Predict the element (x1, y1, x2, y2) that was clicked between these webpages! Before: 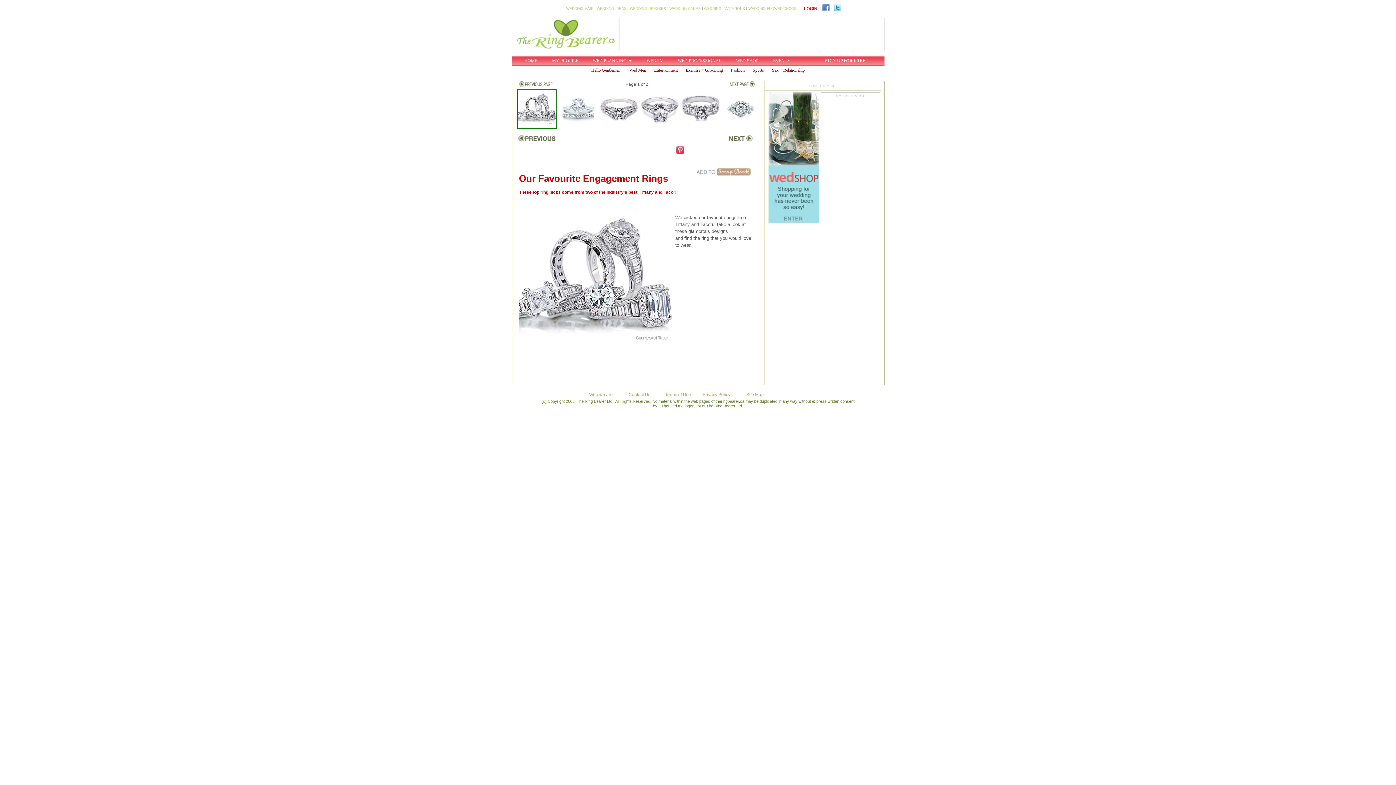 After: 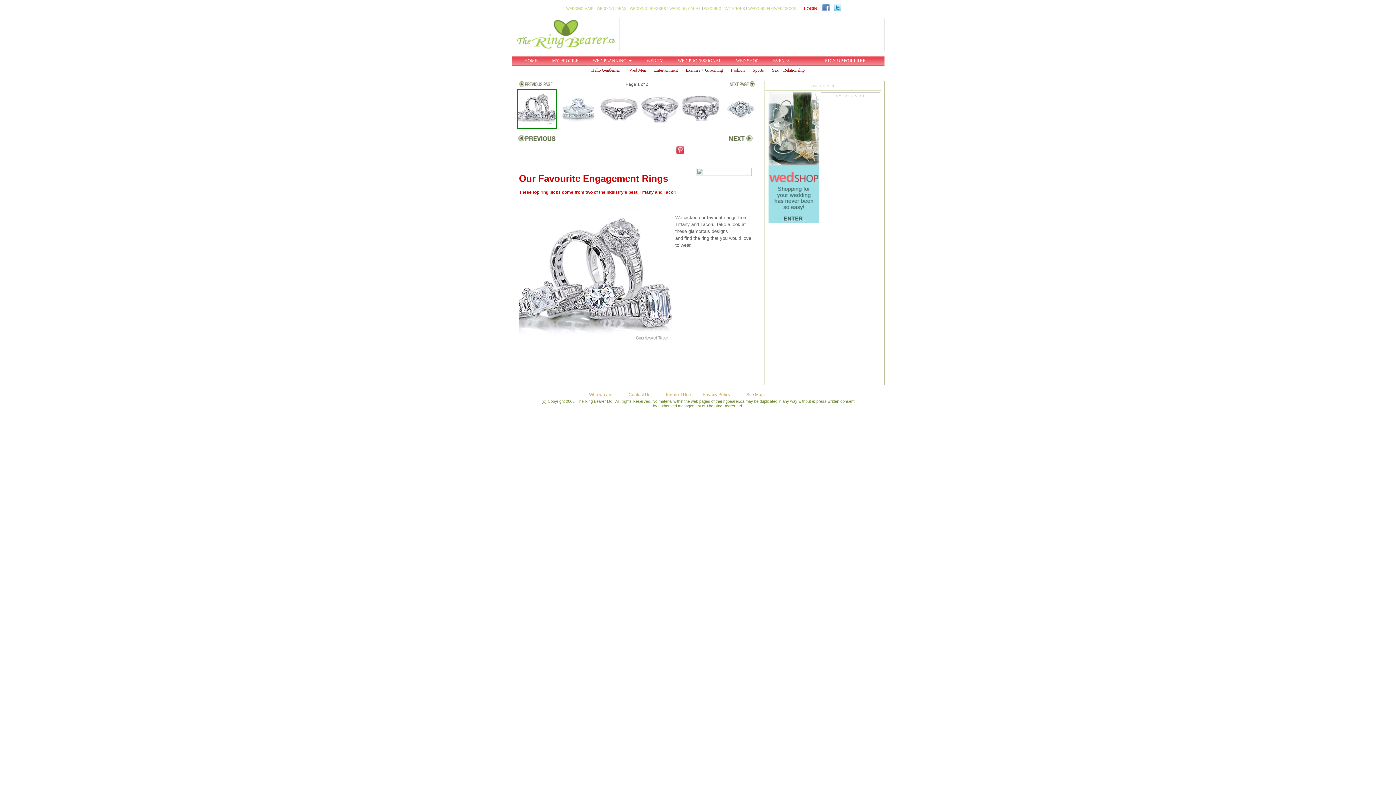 Action: bbox: (696, 172, 755, 177)